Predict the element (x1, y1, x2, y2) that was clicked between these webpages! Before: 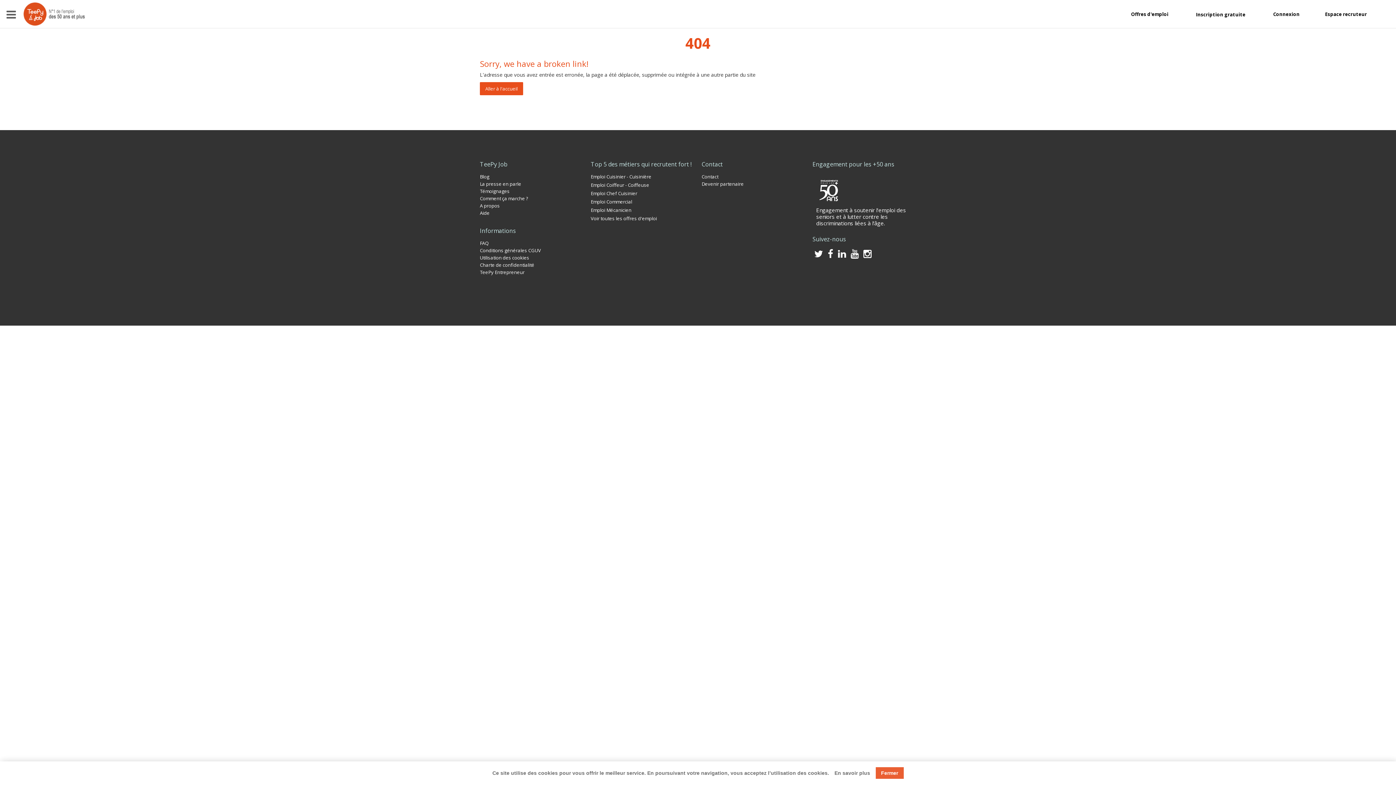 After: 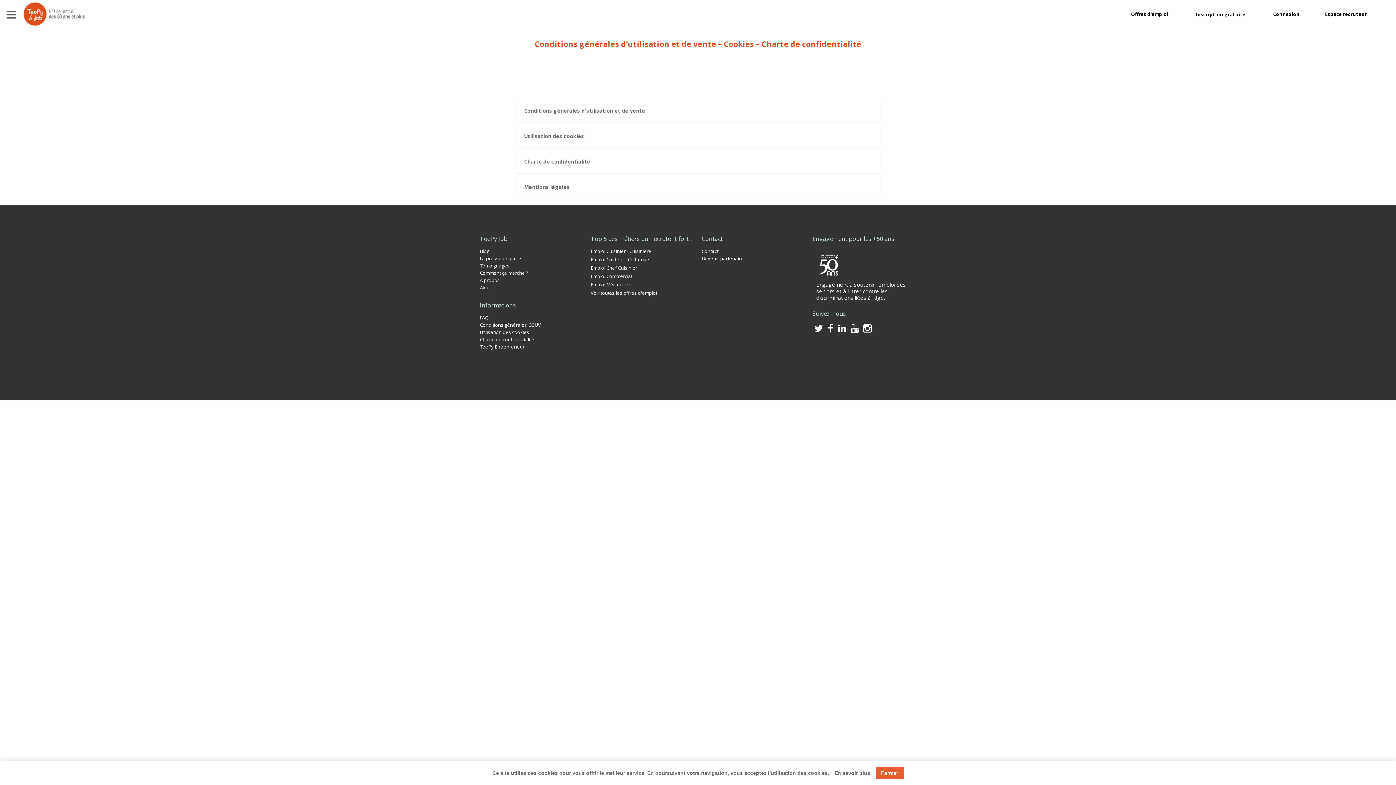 Action: bbox: (480, 254, 529, 261) label: Utilisation des cookies